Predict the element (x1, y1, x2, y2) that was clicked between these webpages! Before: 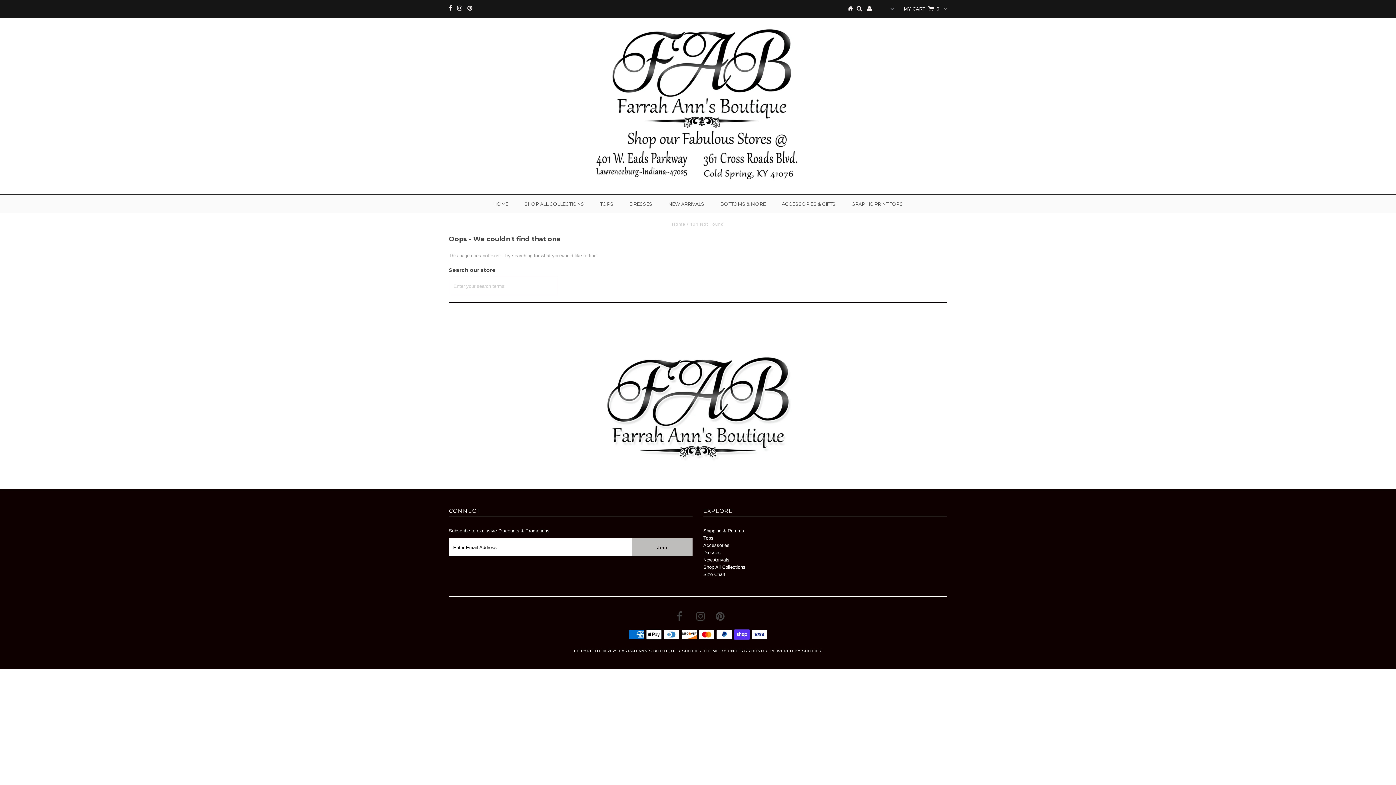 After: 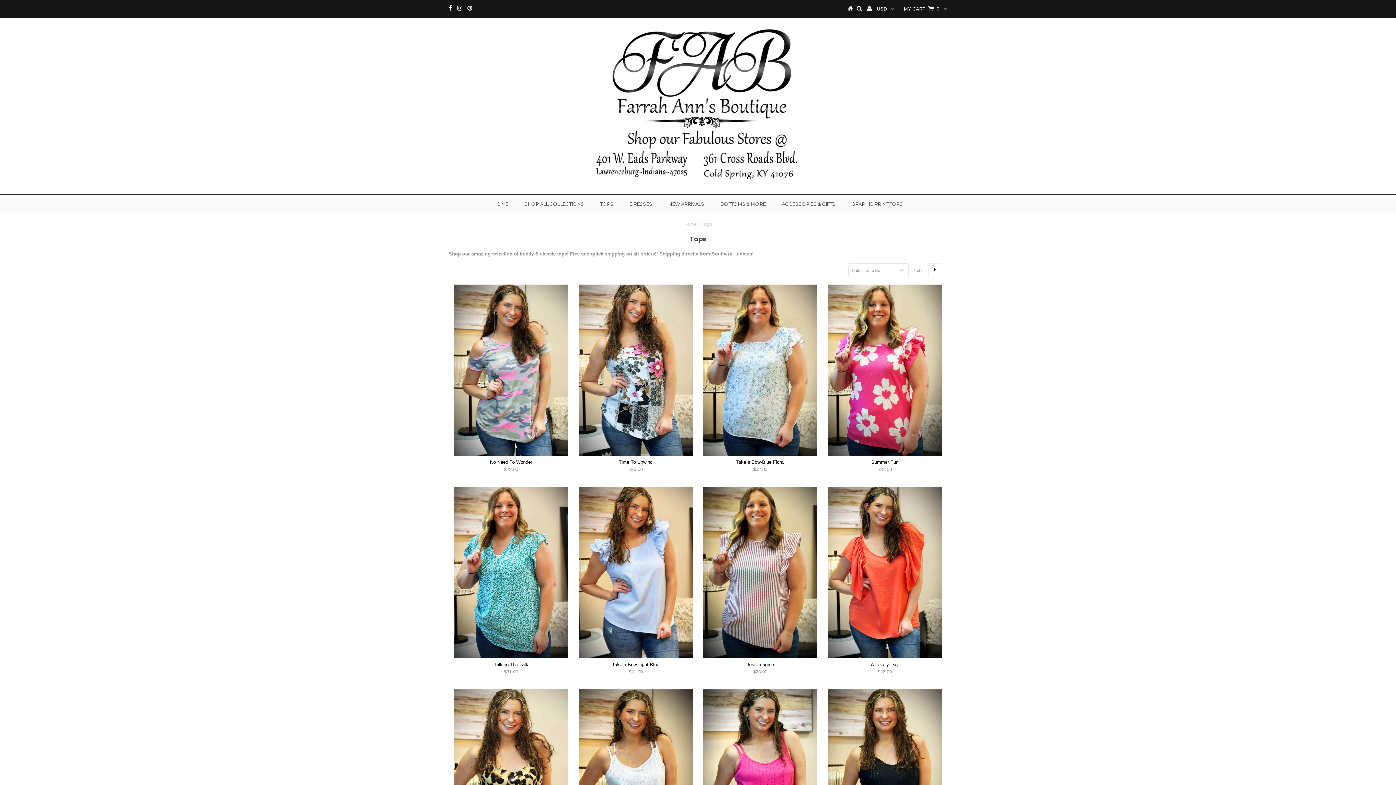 Action: bbox: (703, 535, 713, 541) label: Tops